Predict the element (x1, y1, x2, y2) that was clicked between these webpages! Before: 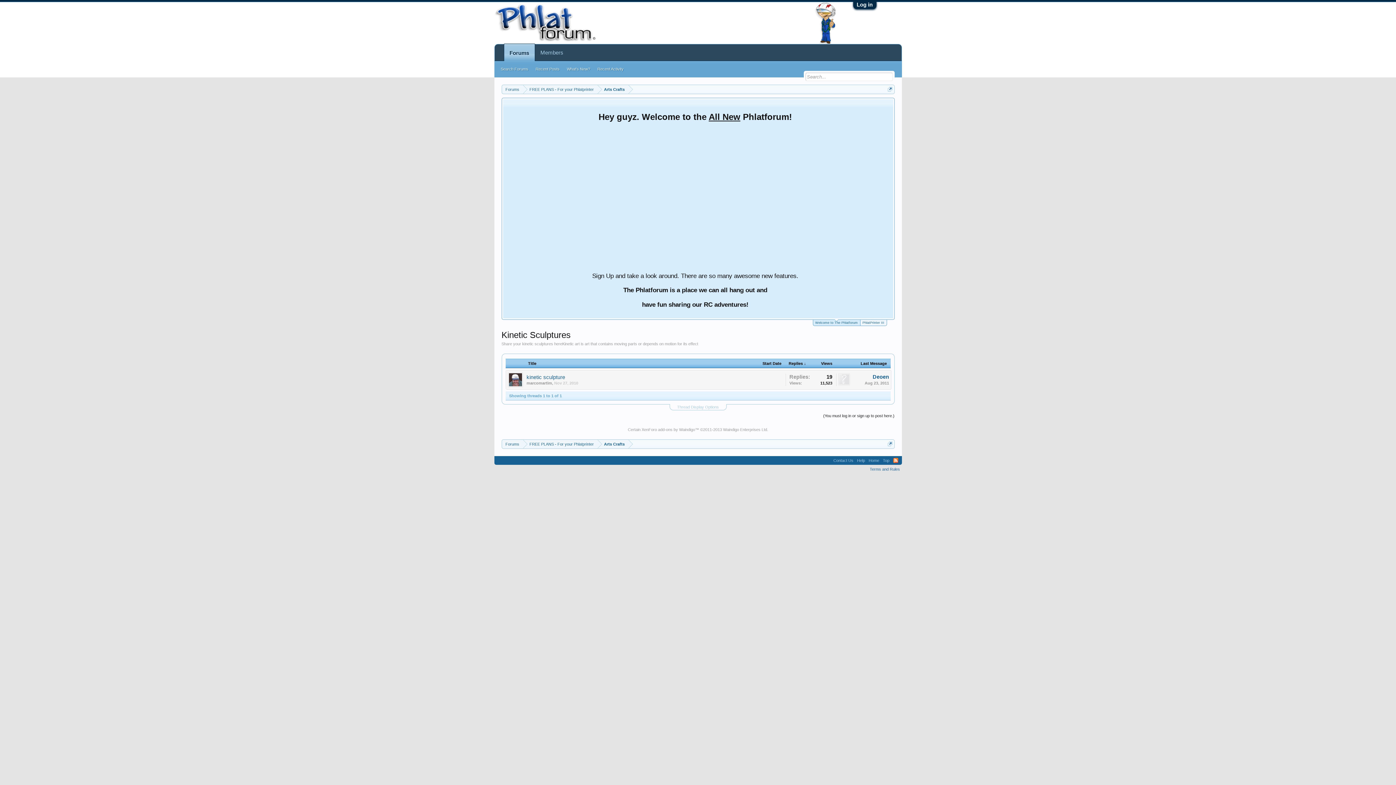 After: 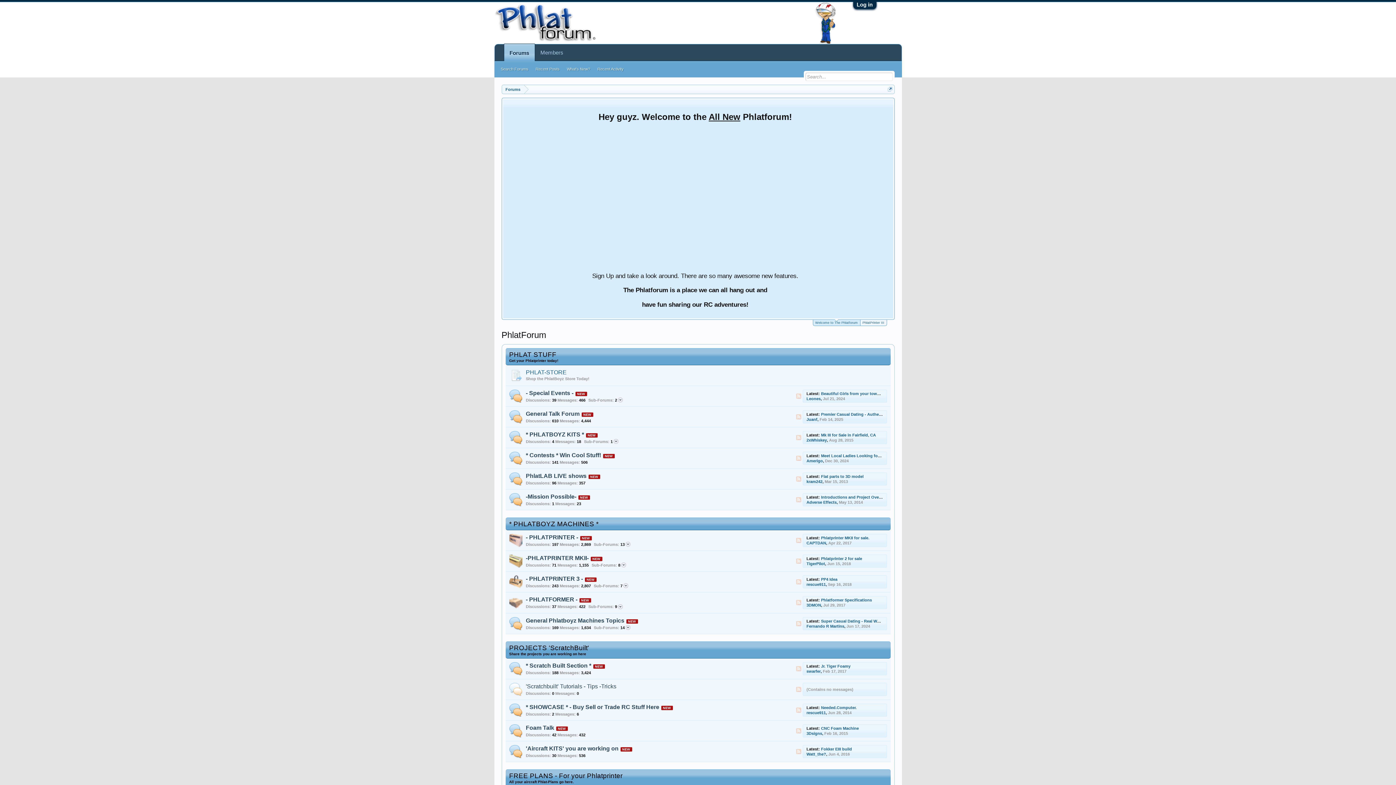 Action: bbox: (867, 456, 881, 465) label: Home